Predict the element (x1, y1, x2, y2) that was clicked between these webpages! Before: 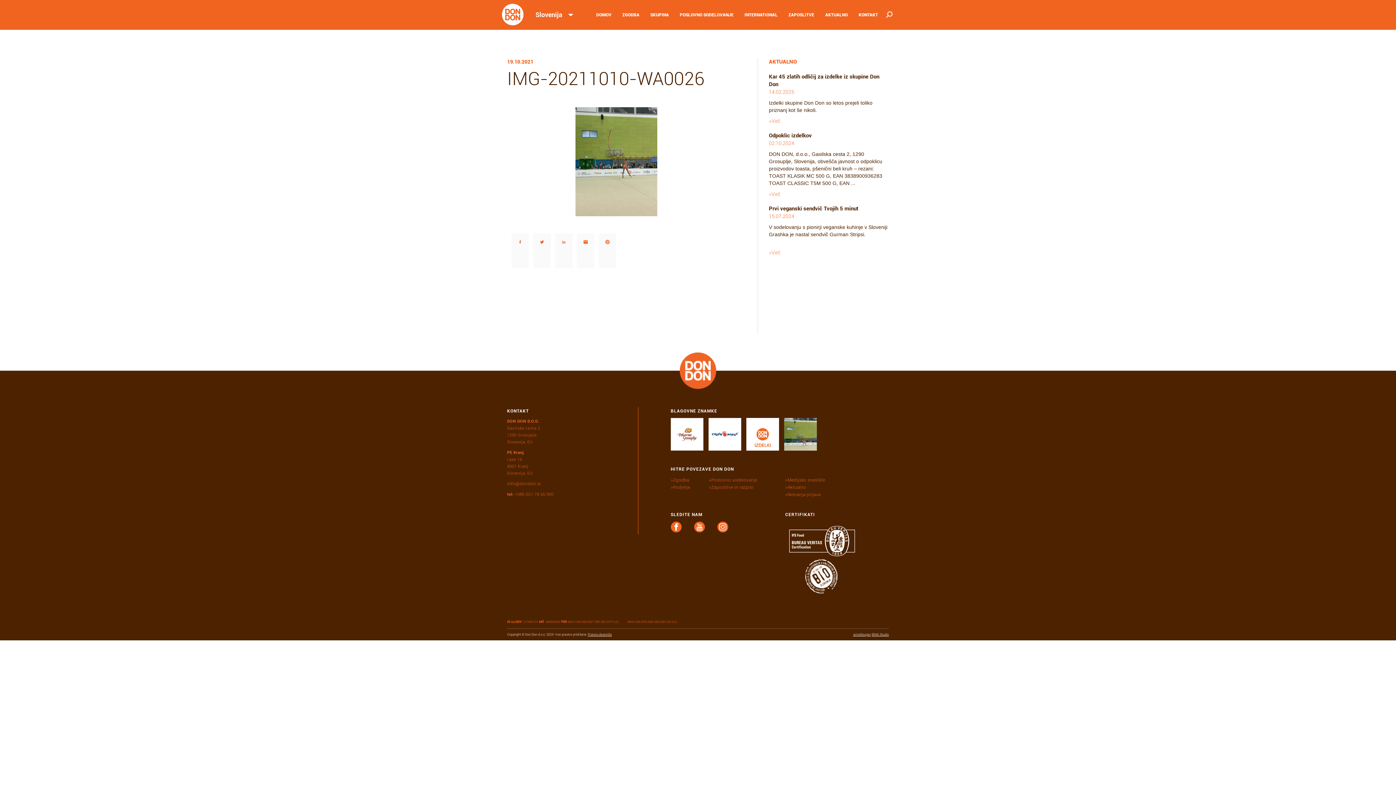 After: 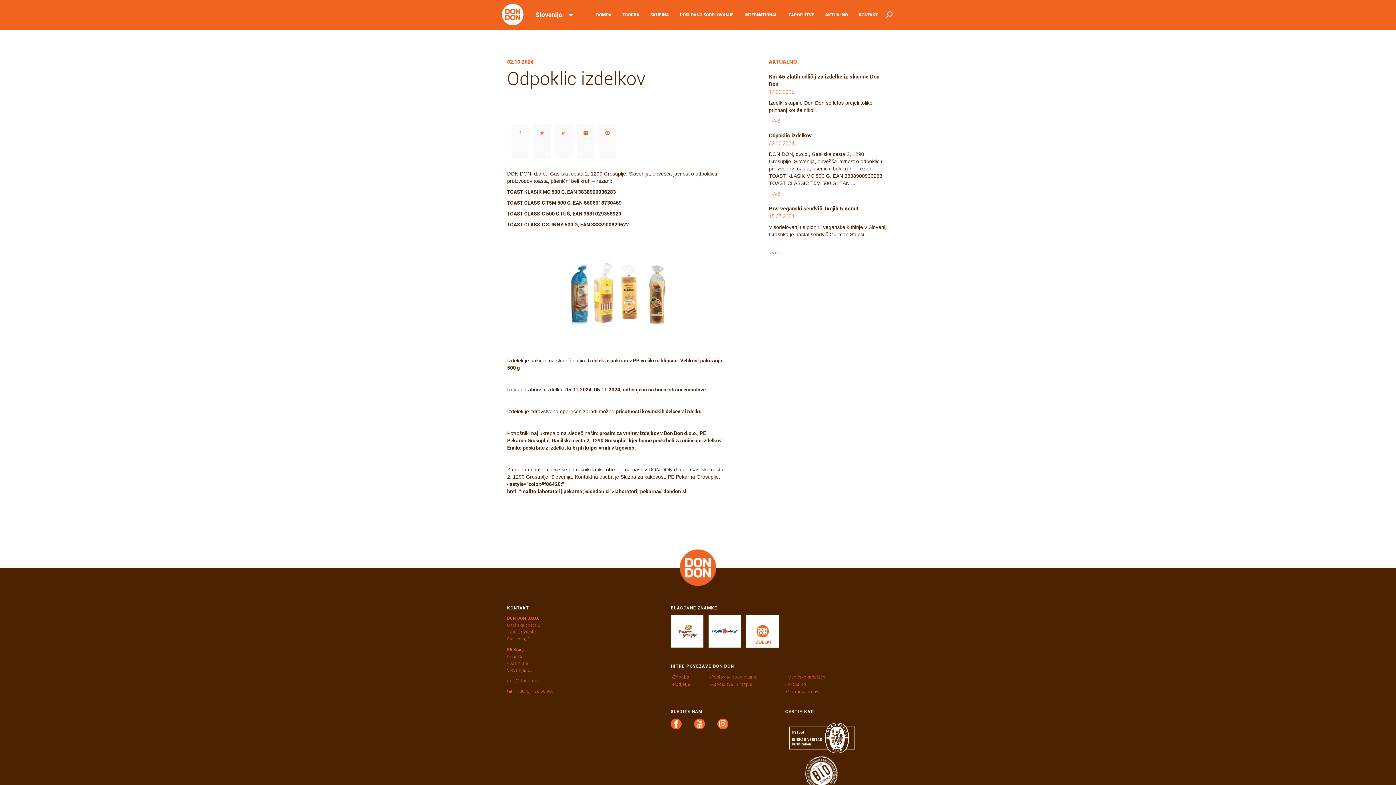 Action: label: Odpoklic izdelkov bbox: (769, 132, 812, 138)